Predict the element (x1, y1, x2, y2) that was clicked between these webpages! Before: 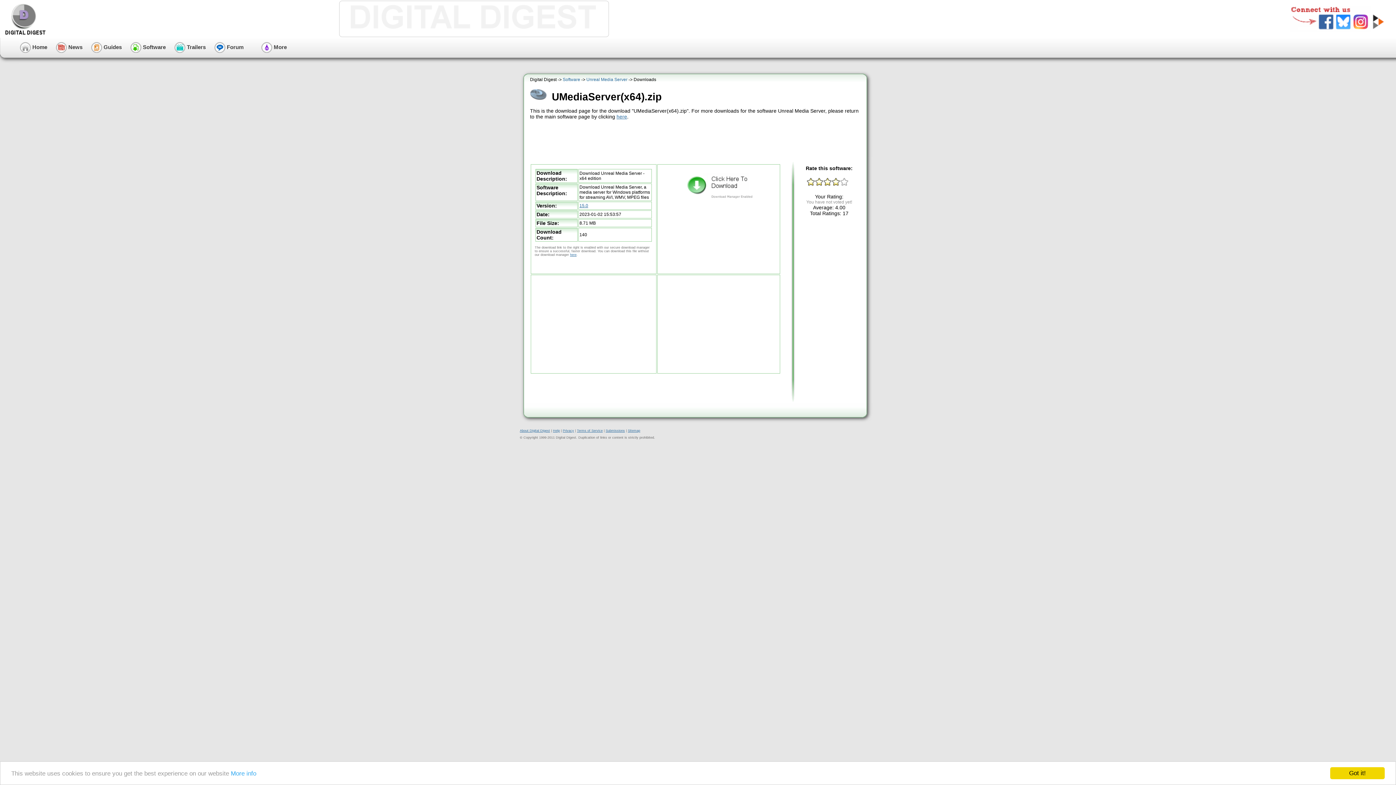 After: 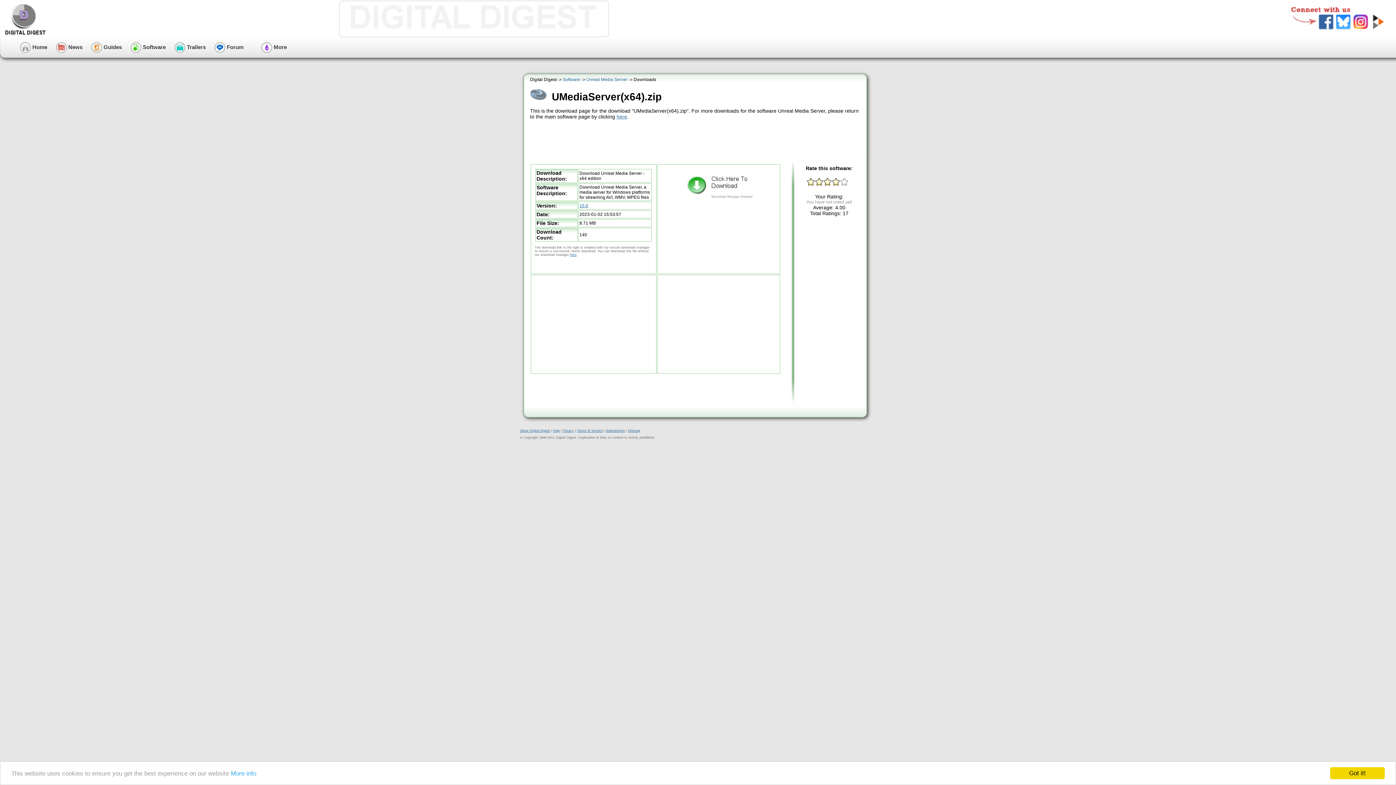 Action: bbox: (684, 194, 753, 200)